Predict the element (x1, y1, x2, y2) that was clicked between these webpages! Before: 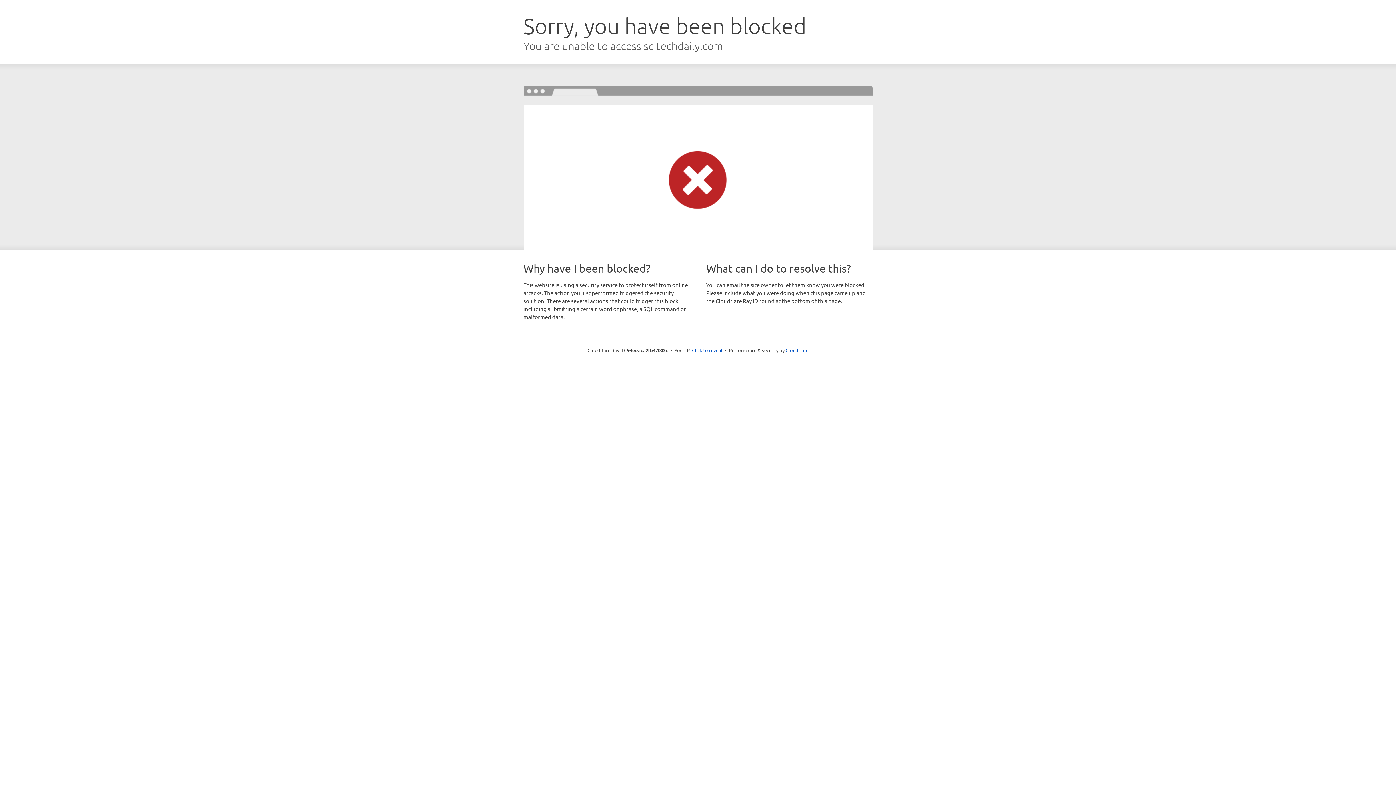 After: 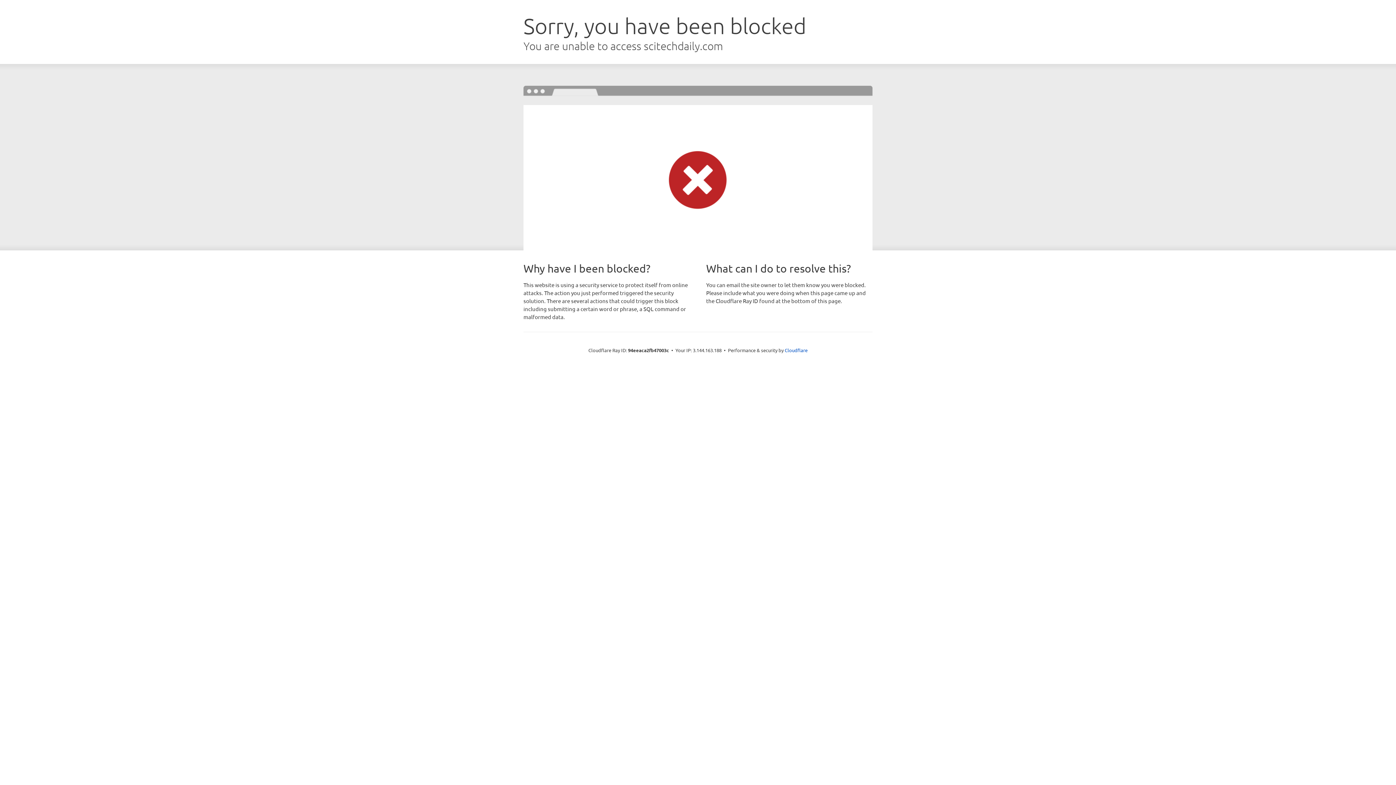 Action: bbox: (692, 346, 722, 353) label: Click to reveal